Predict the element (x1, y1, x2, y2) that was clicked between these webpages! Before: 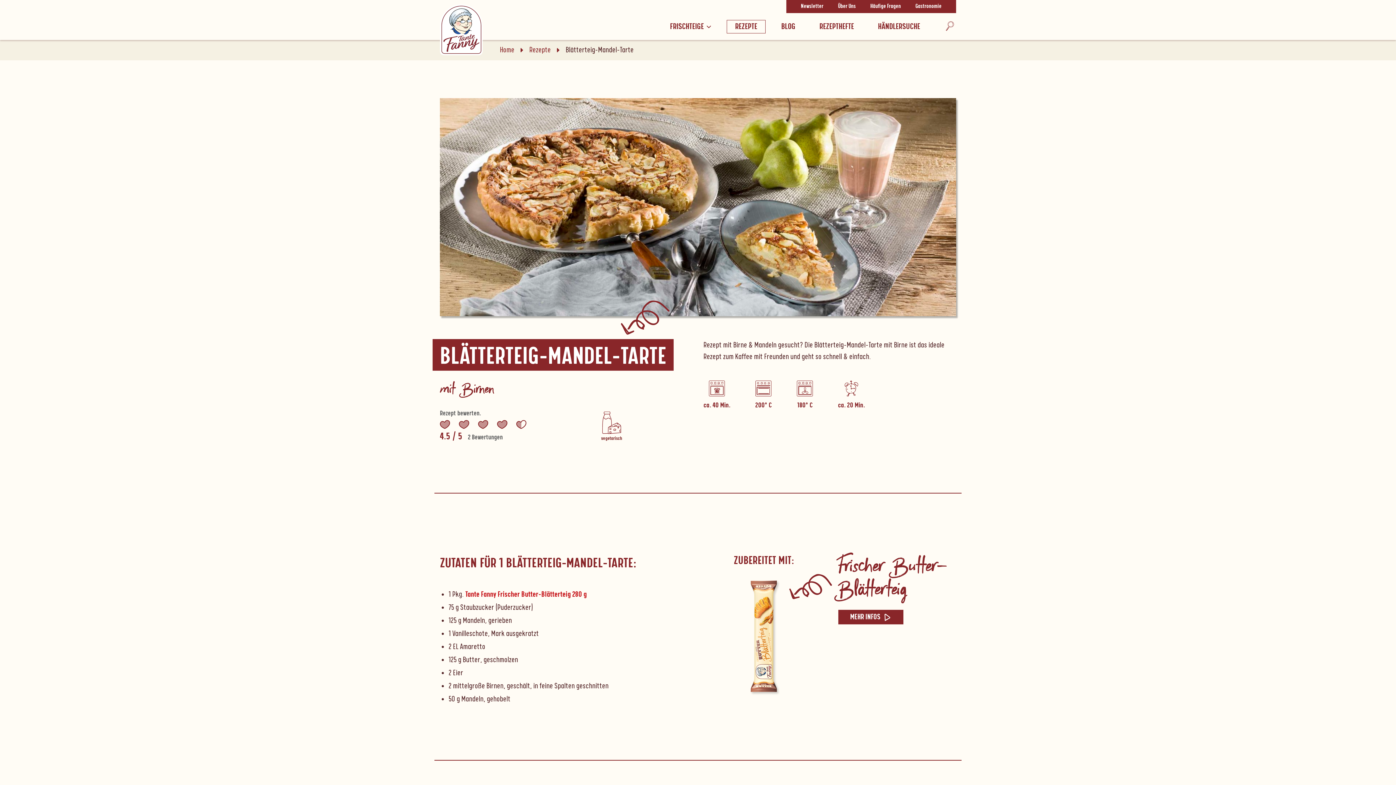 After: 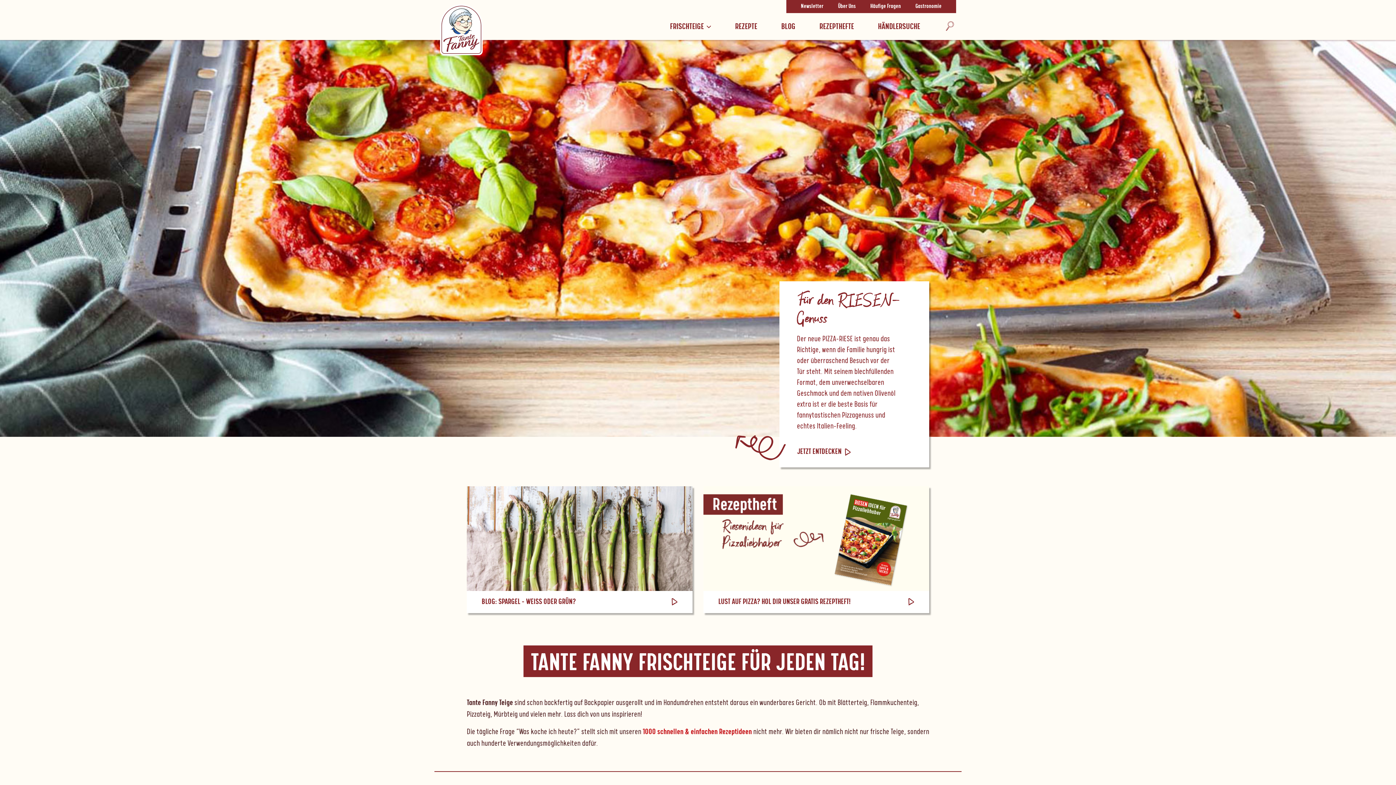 Action: bbox: (500, 45, 514, 54) label: Home